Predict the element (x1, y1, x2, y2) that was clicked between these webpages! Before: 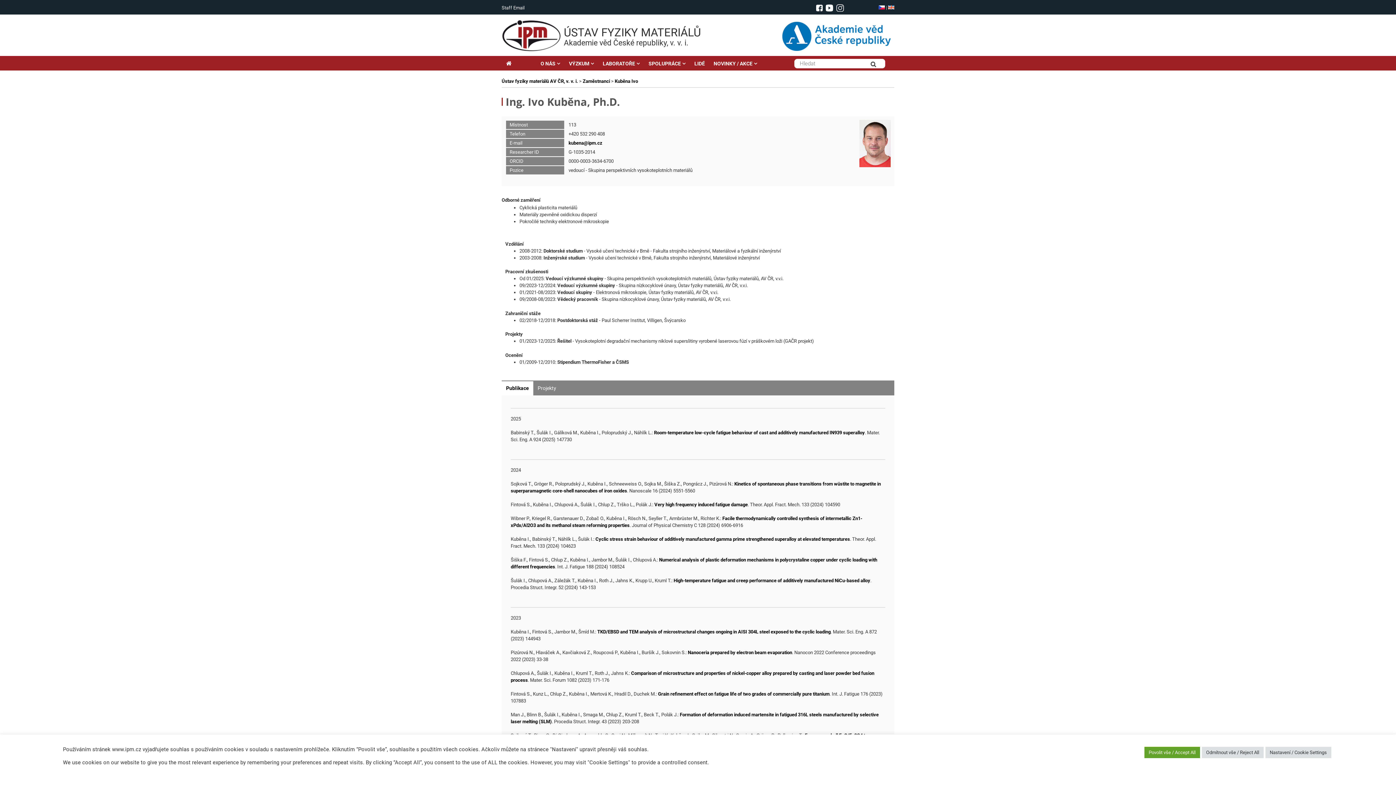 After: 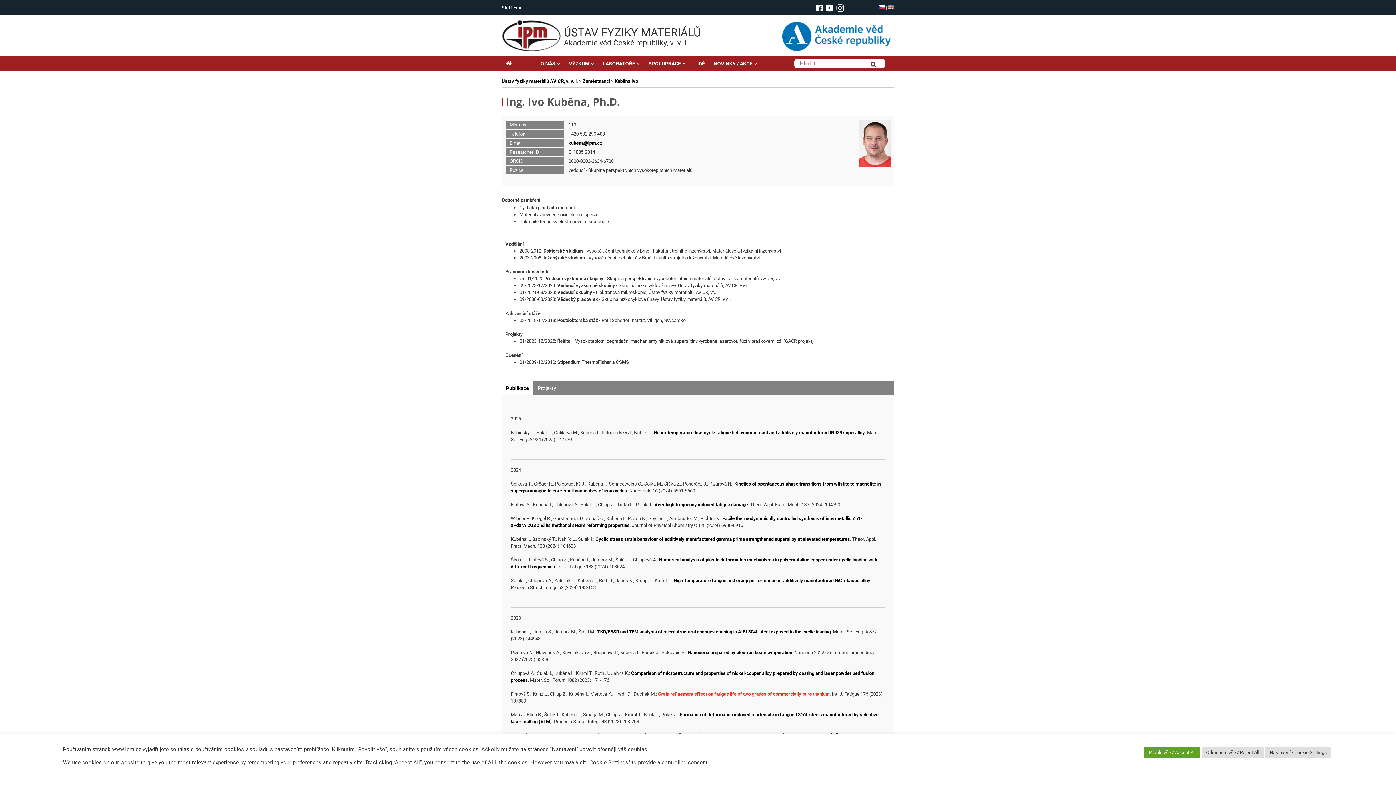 Action: label: Grain refinement effect on fatigue life of two grades of commercially pure titanium bbox: (658, 691, 829, 697)